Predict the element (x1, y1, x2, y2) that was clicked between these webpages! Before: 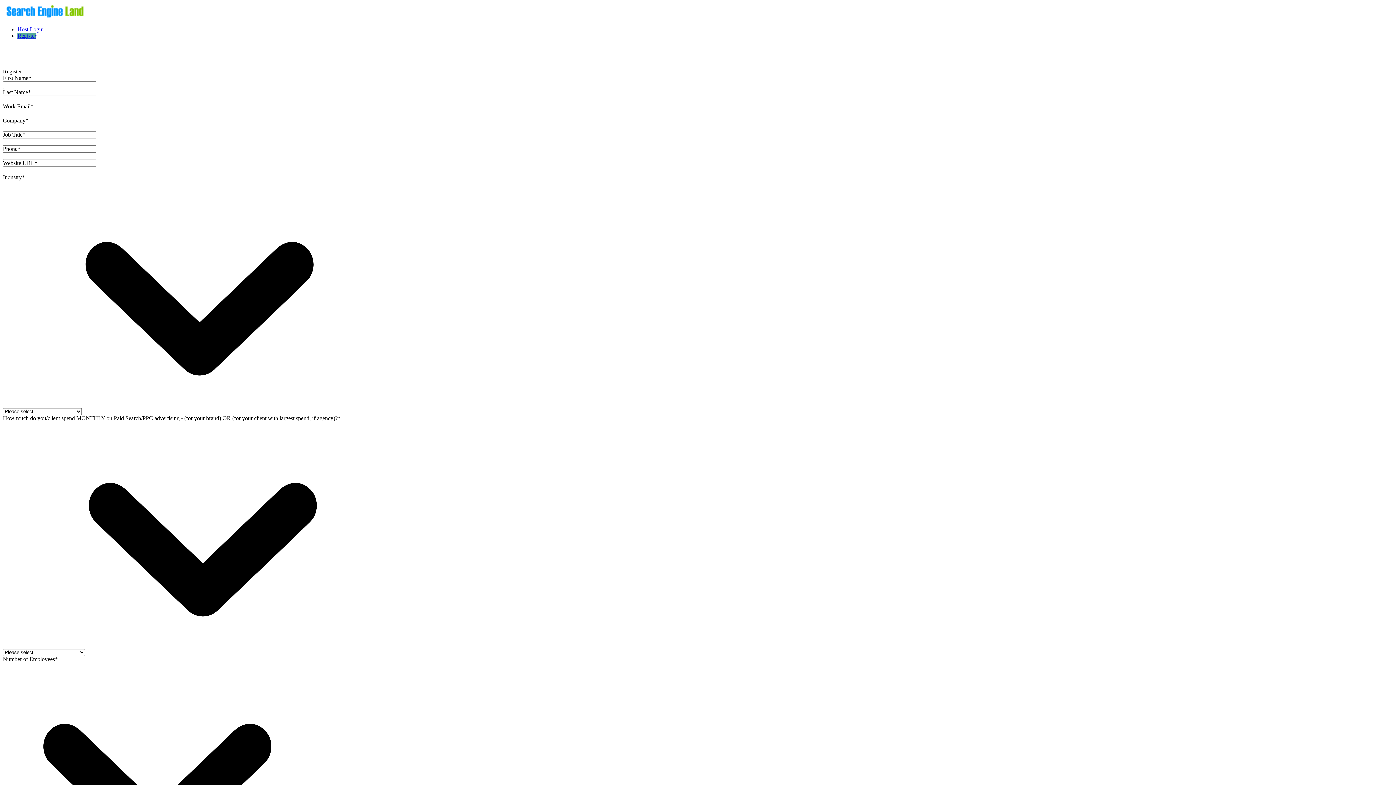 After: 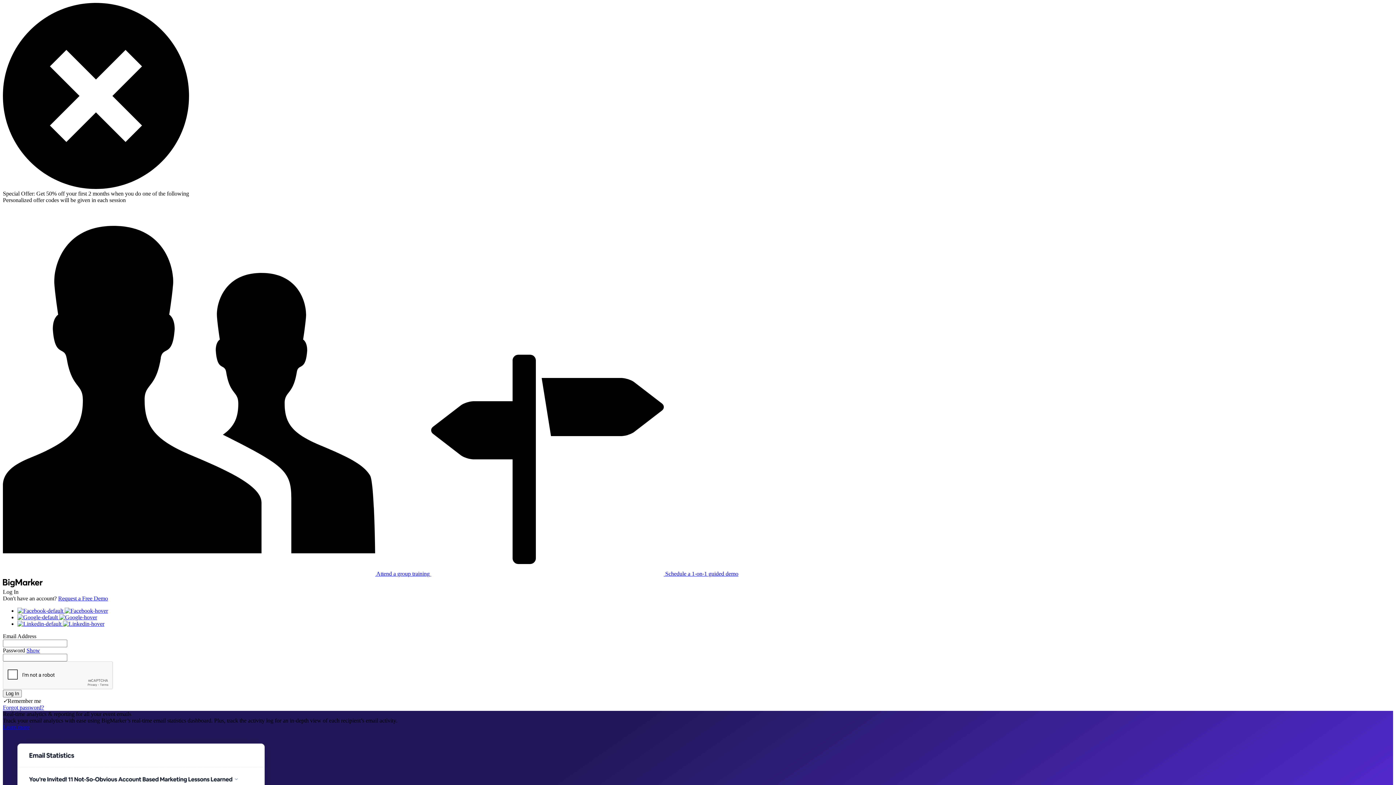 Action: bbox: (17, 26, 43, 32) label: Host Login